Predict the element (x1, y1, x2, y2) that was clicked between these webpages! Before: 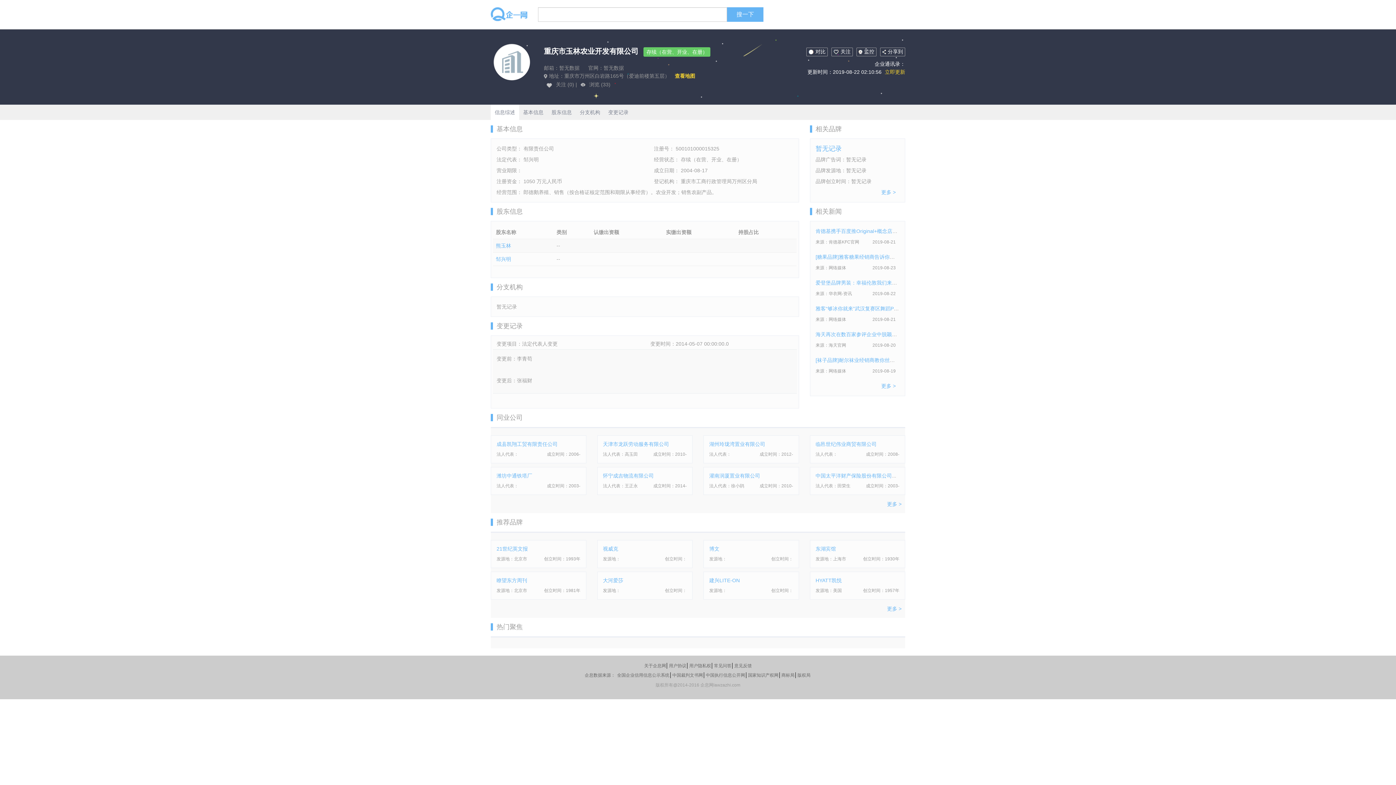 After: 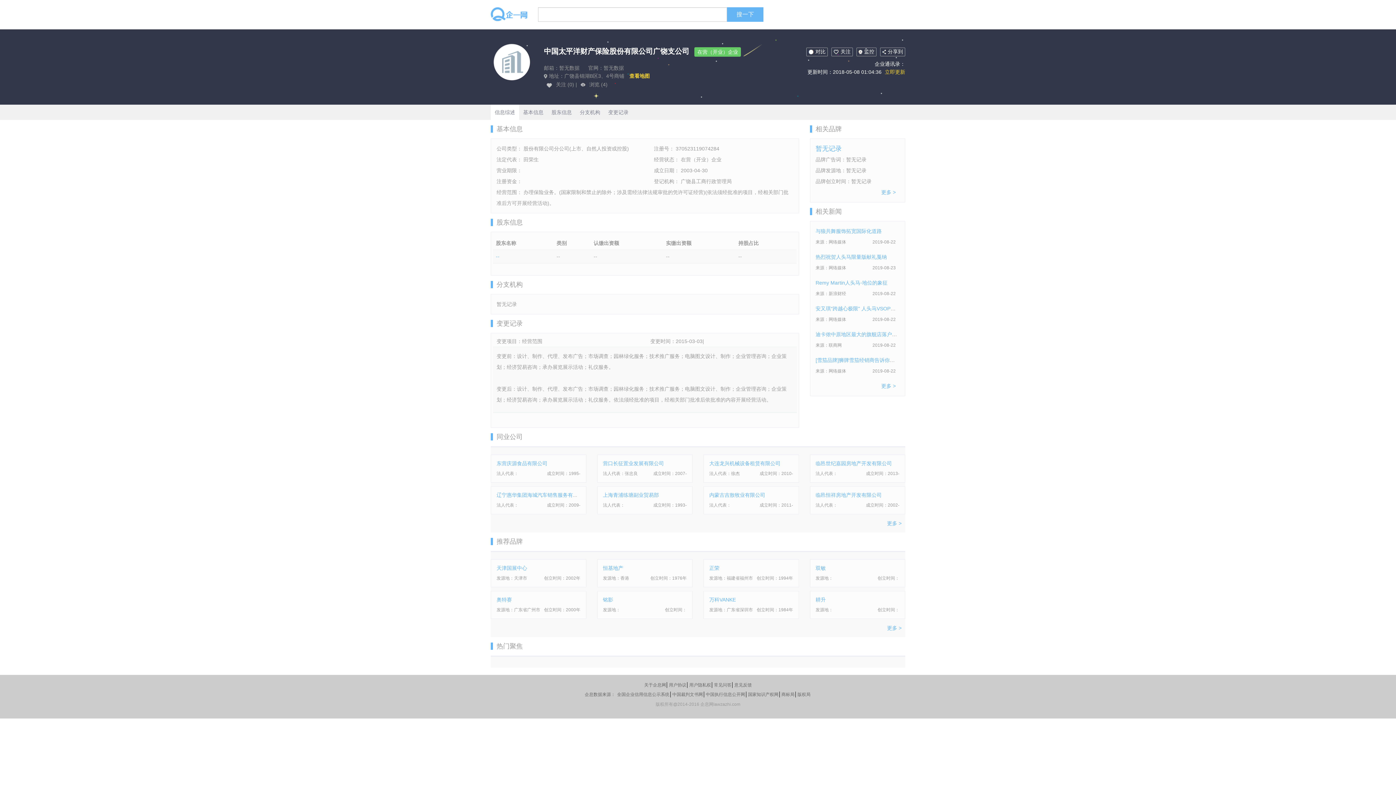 Action: bbox: (815, 473, 917, 478) label: 中国太平洋财产保险股份有限公司广饶支公司